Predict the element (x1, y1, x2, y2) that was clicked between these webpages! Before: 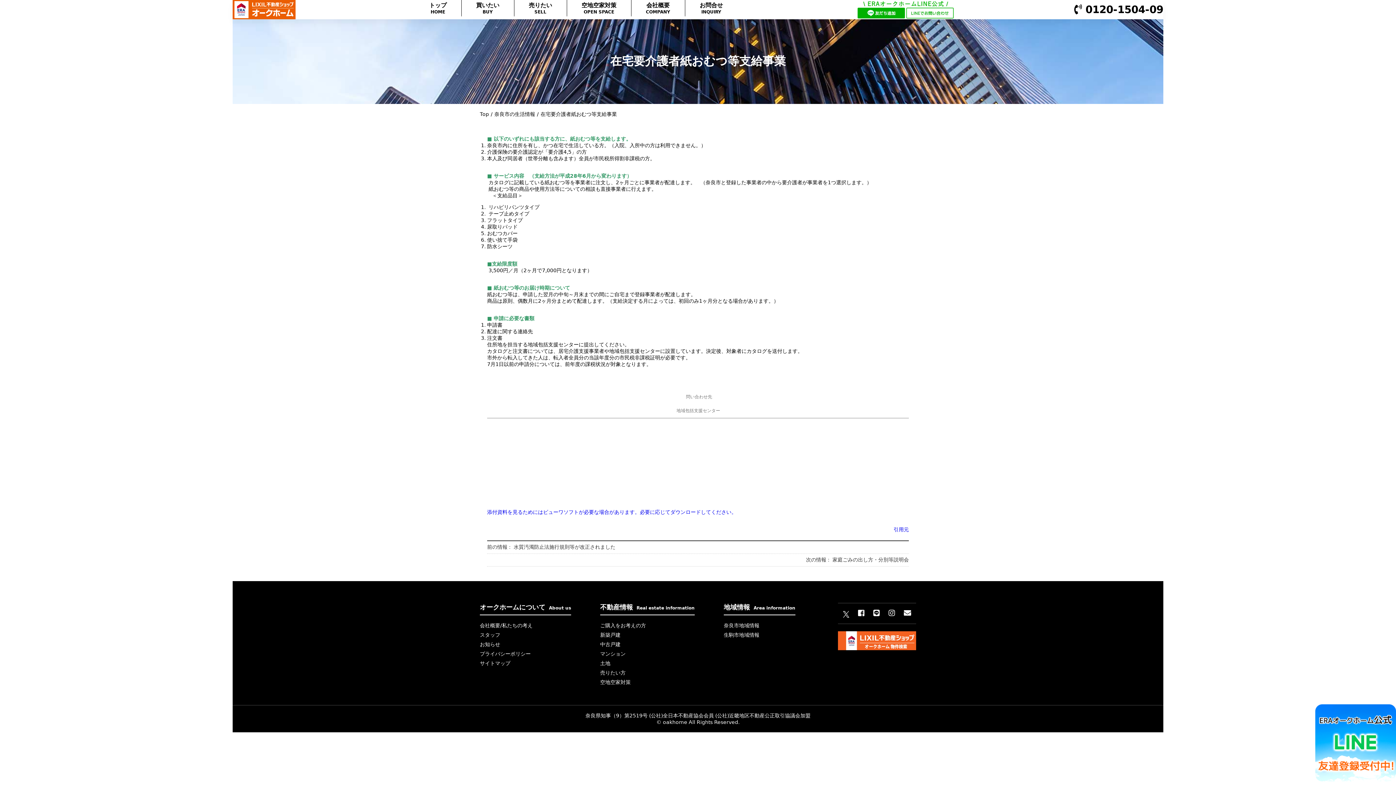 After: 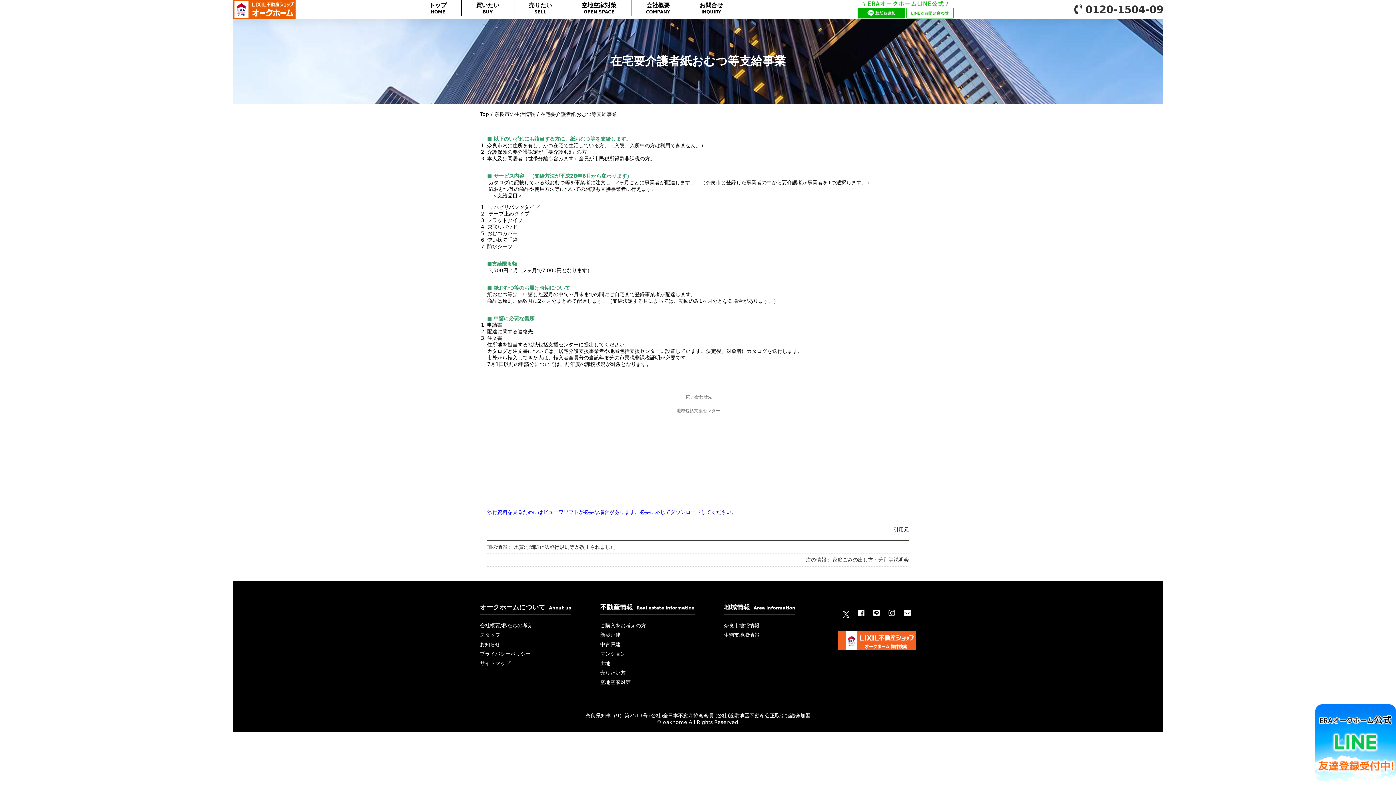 Action: label: 0120-1504-09 bbox: (1074, 3, 1163, 15)